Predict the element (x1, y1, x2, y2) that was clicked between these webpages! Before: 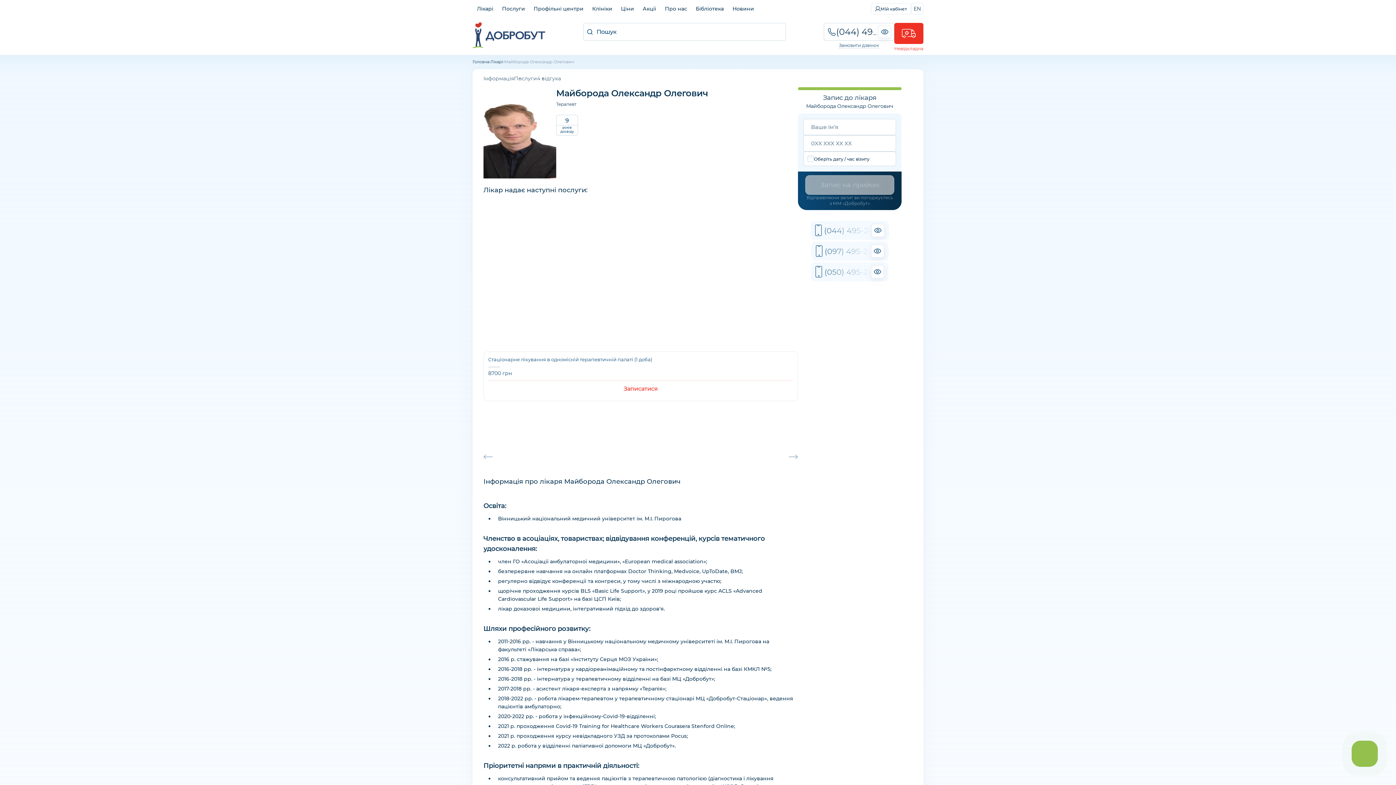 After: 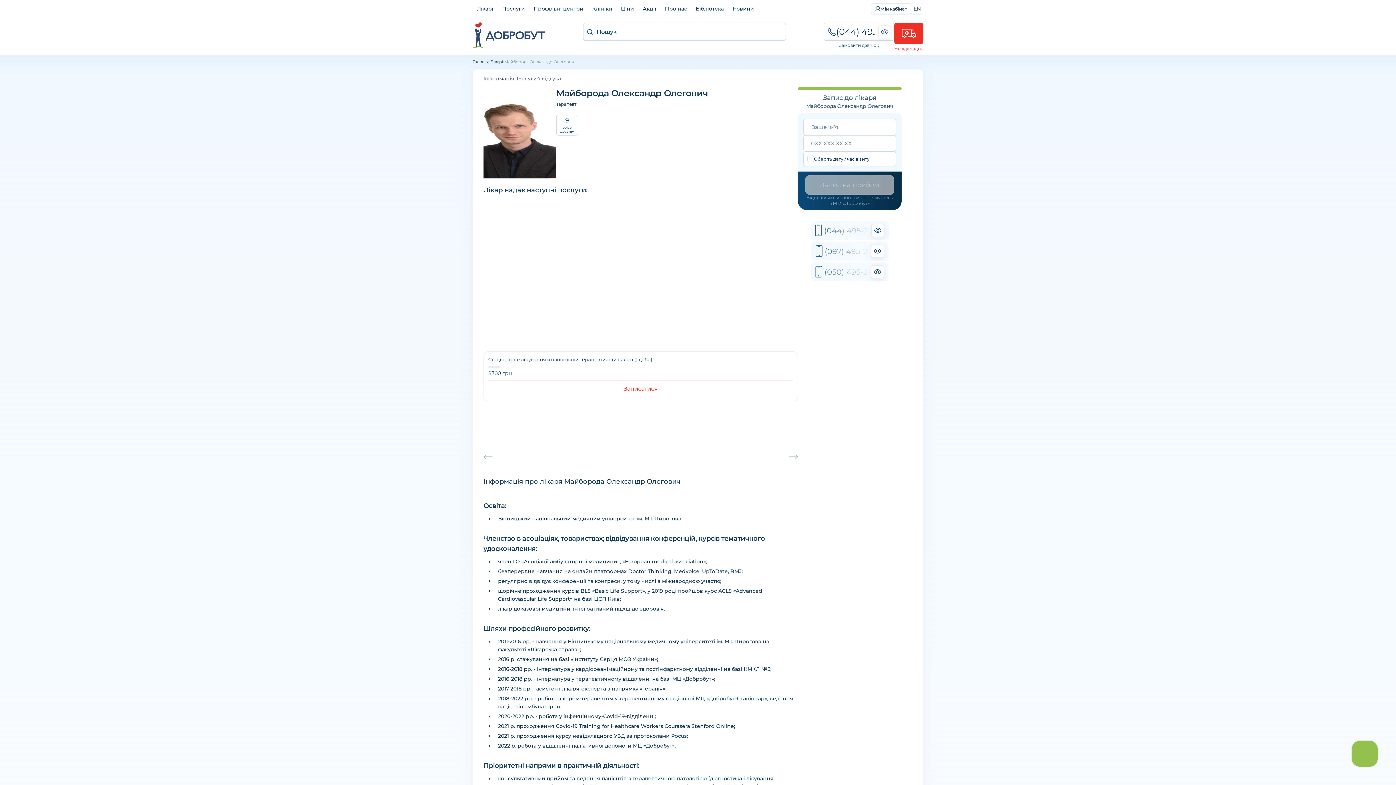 Action: label: Невідкладна bbox: (894, 22, 923, 51)